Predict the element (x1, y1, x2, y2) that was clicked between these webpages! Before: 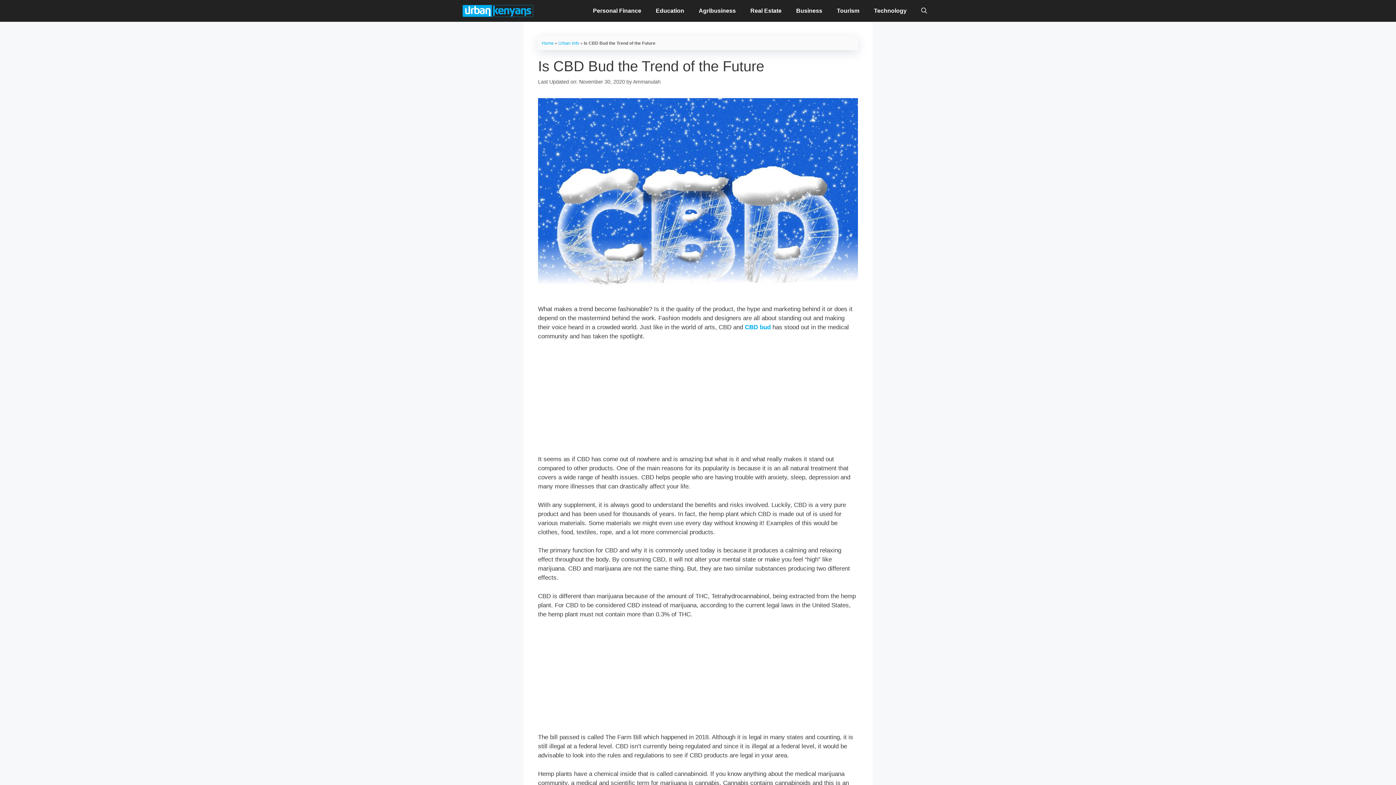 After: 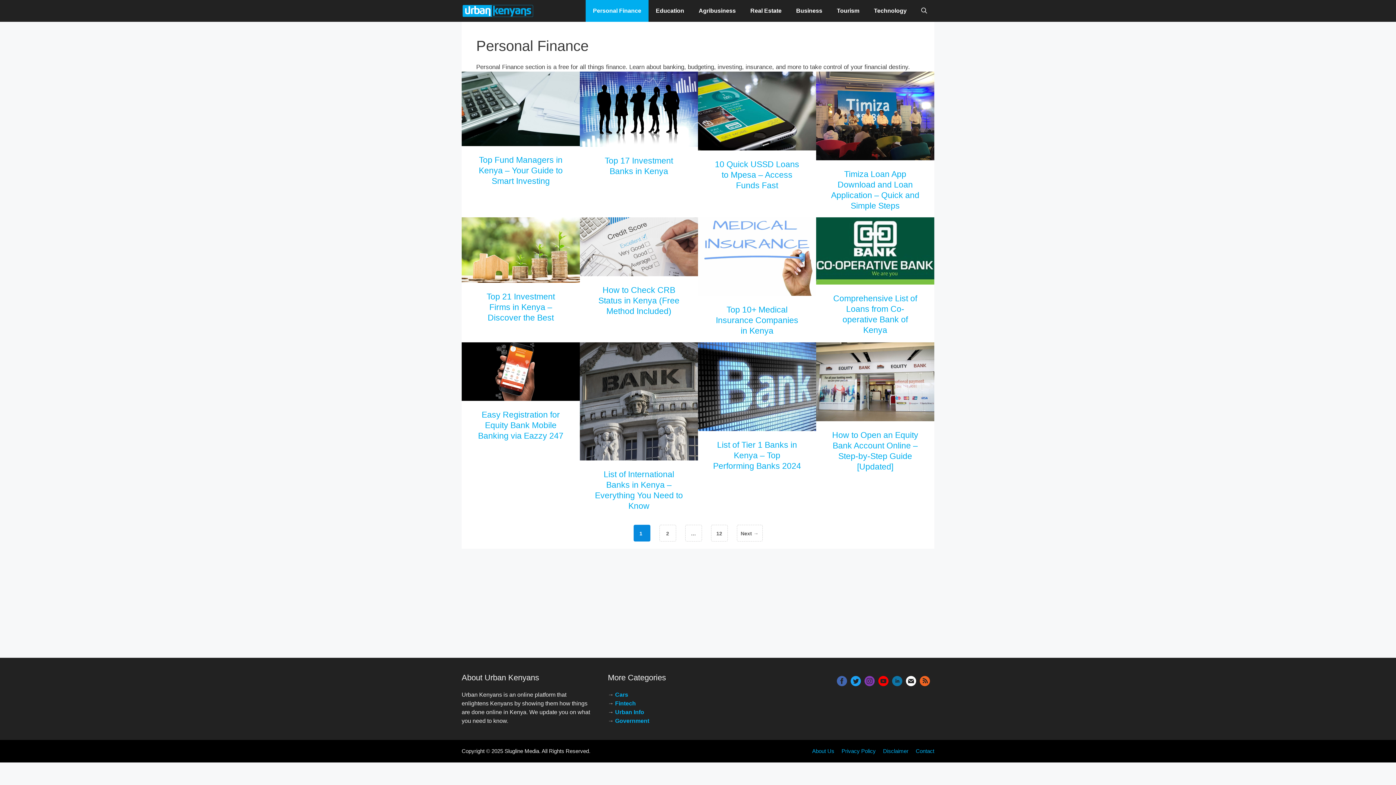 Action: bbox: (585, 0, 648, 21) label: Personal Finance